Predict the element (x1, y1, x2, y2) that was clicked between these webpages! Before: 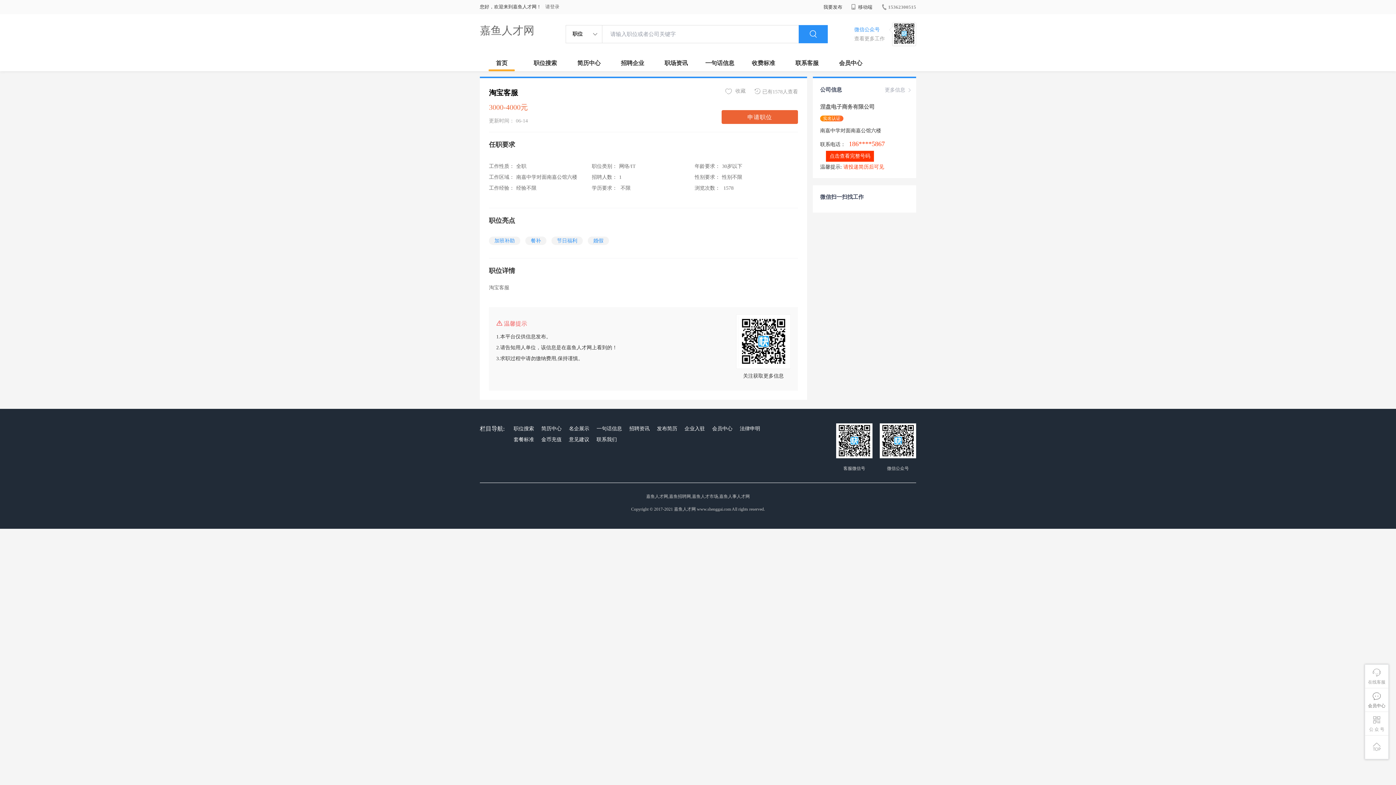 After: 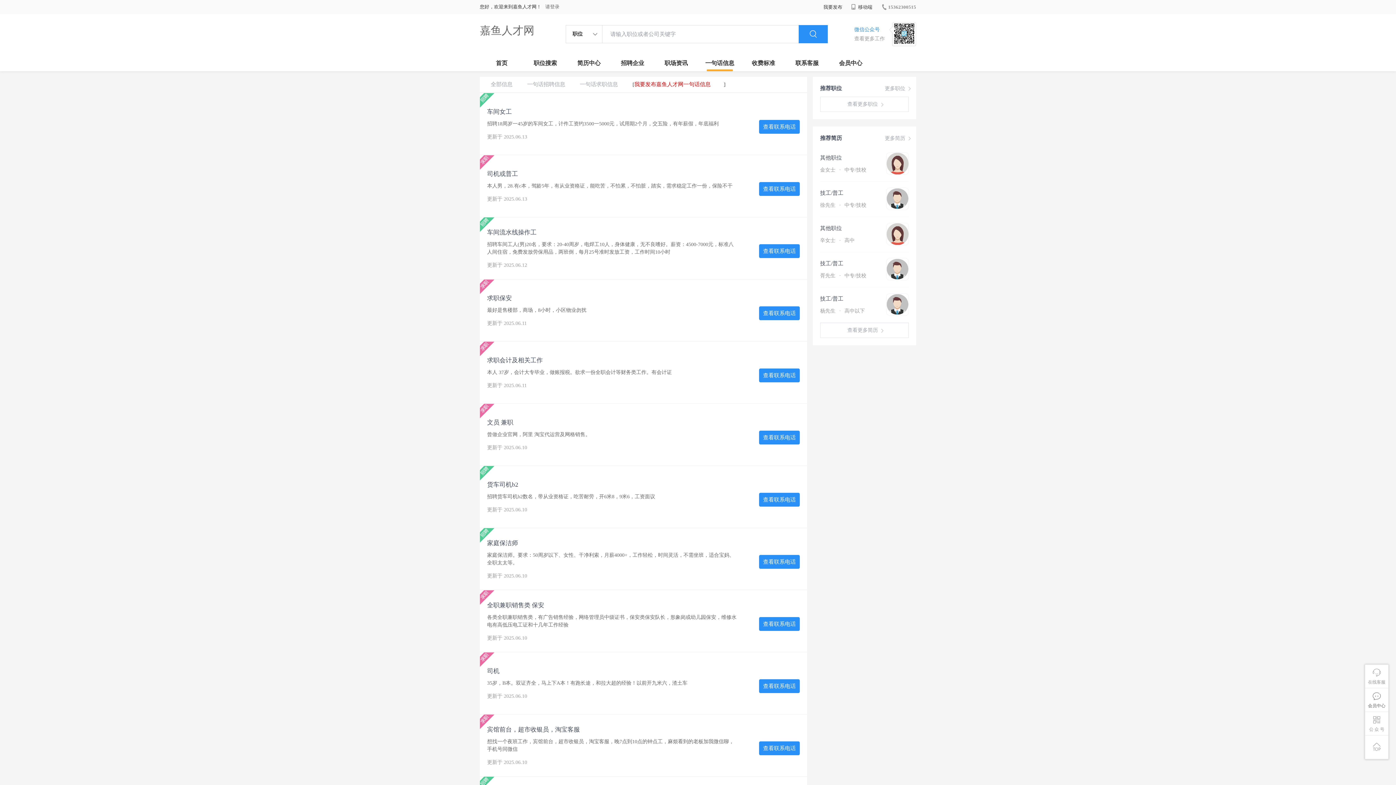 Action: label: 一句话信息 bbox: (594, 423, 624, 434)